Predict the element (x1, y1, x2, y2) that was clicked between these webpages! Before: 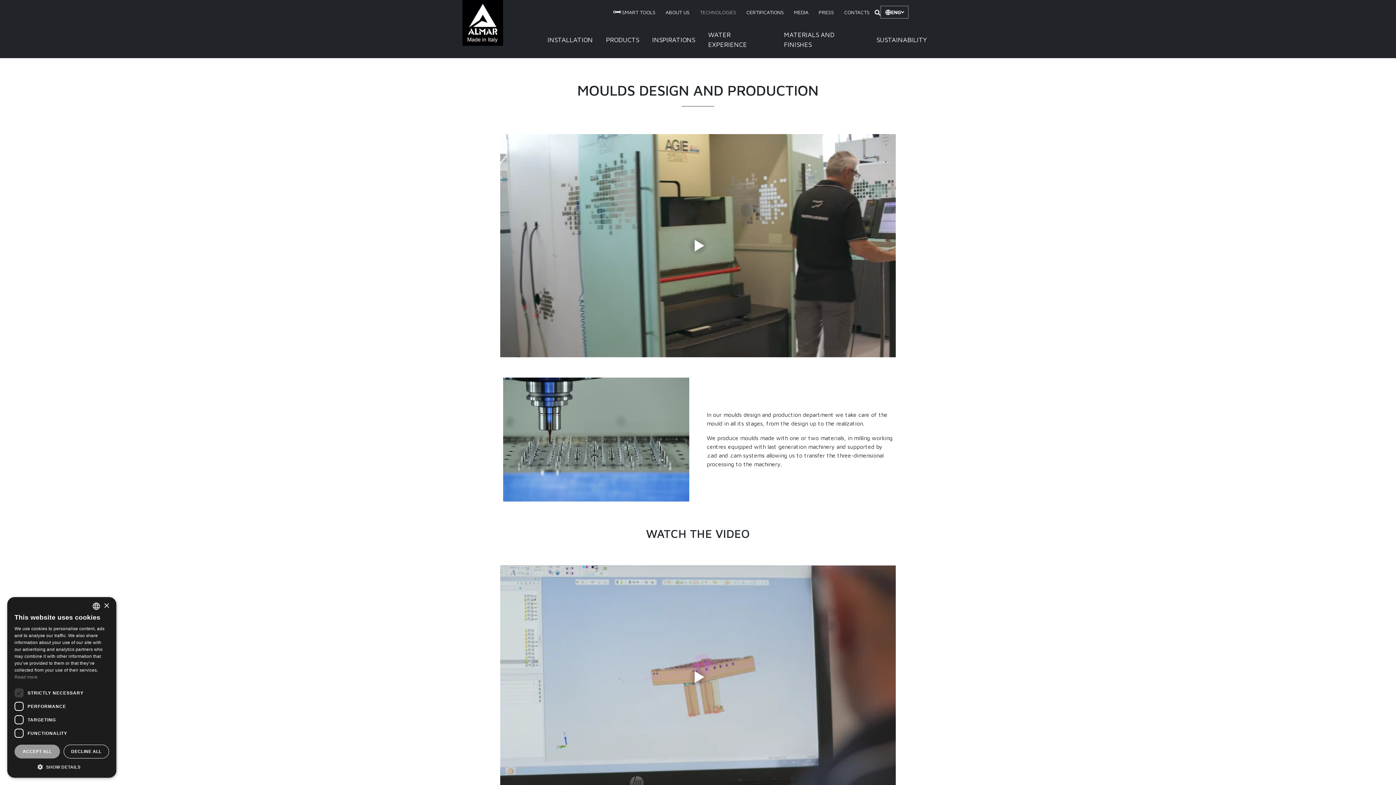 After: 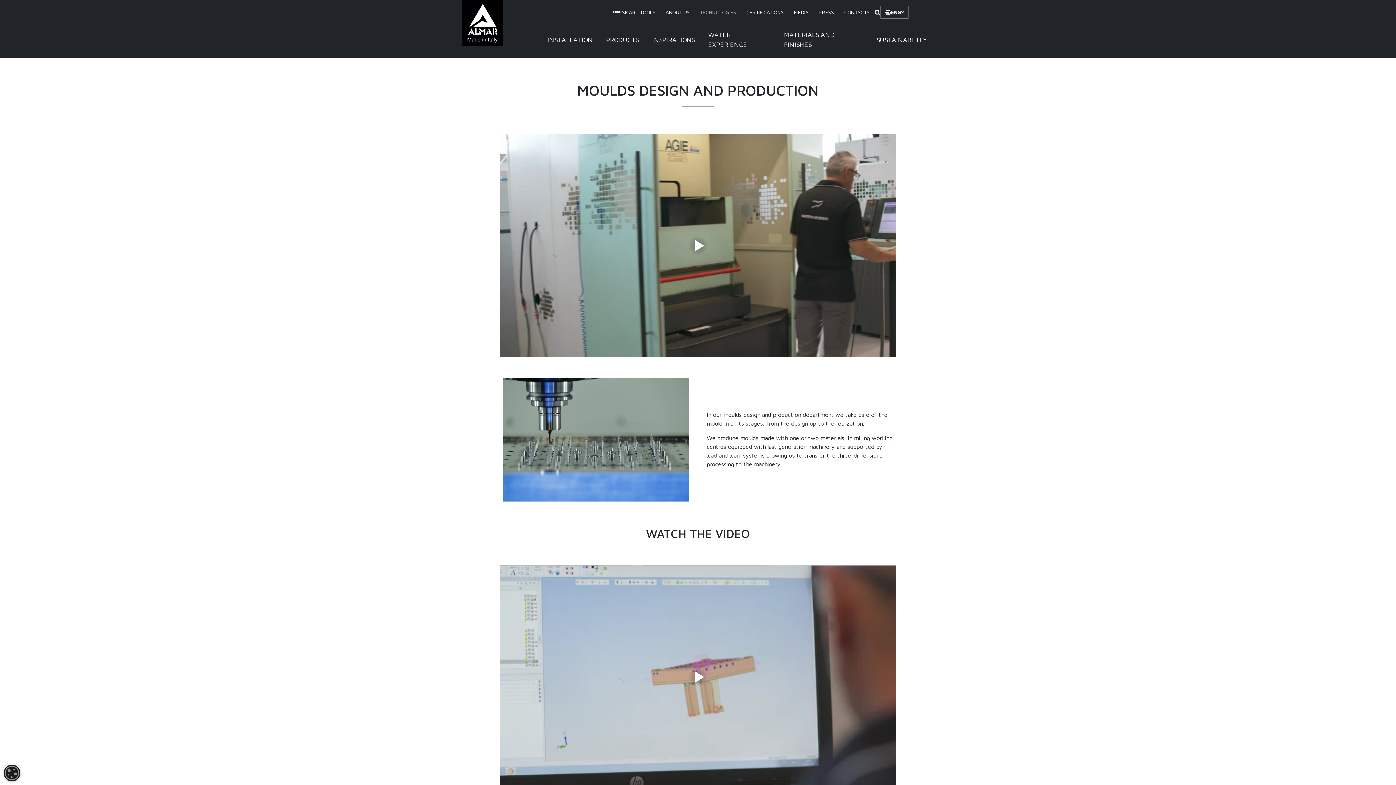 Action: bbox: (63, 745, 109, 758) label: DECLINE ALL